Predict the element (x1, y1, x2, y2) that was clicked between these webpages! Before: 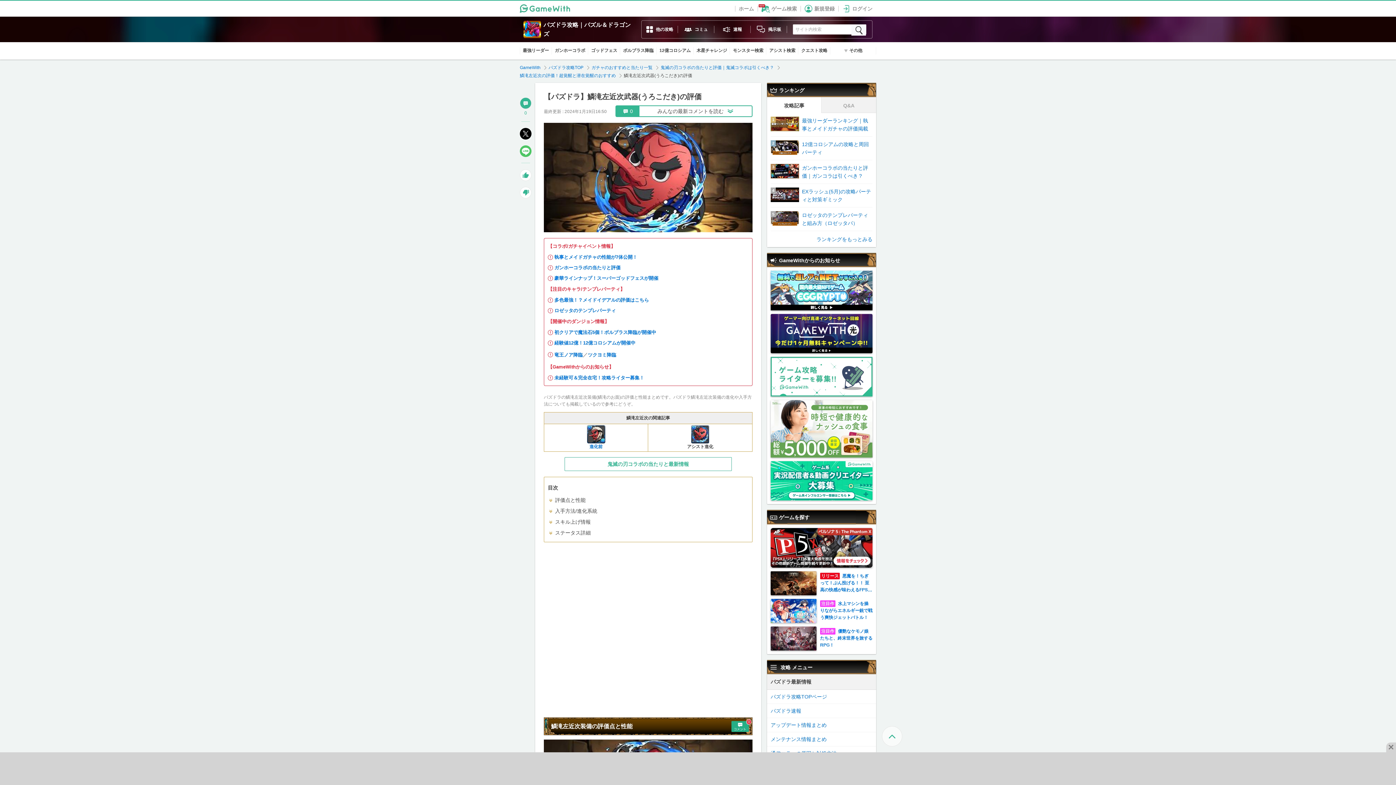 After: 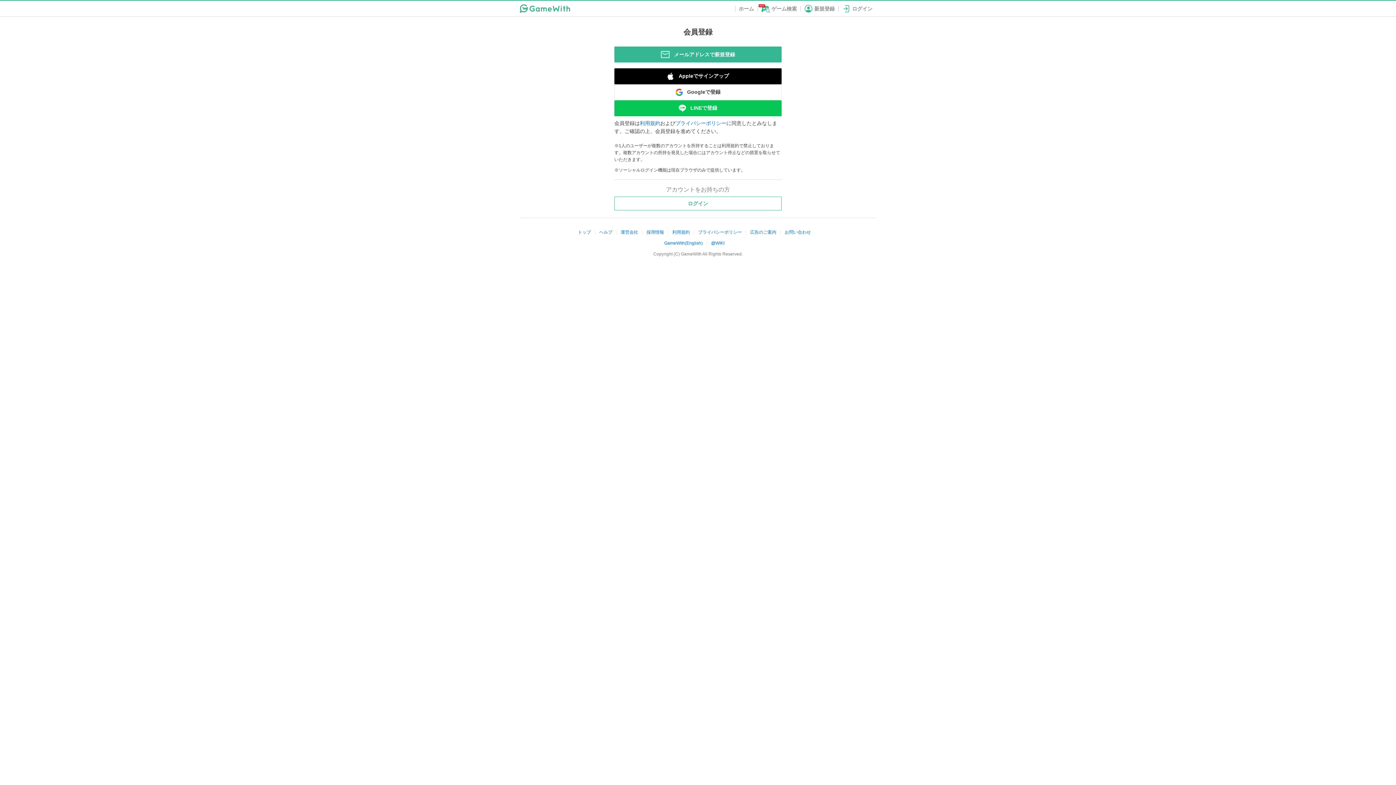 Action: label: 新規登録 bbox: (800, 4, 838, 12)